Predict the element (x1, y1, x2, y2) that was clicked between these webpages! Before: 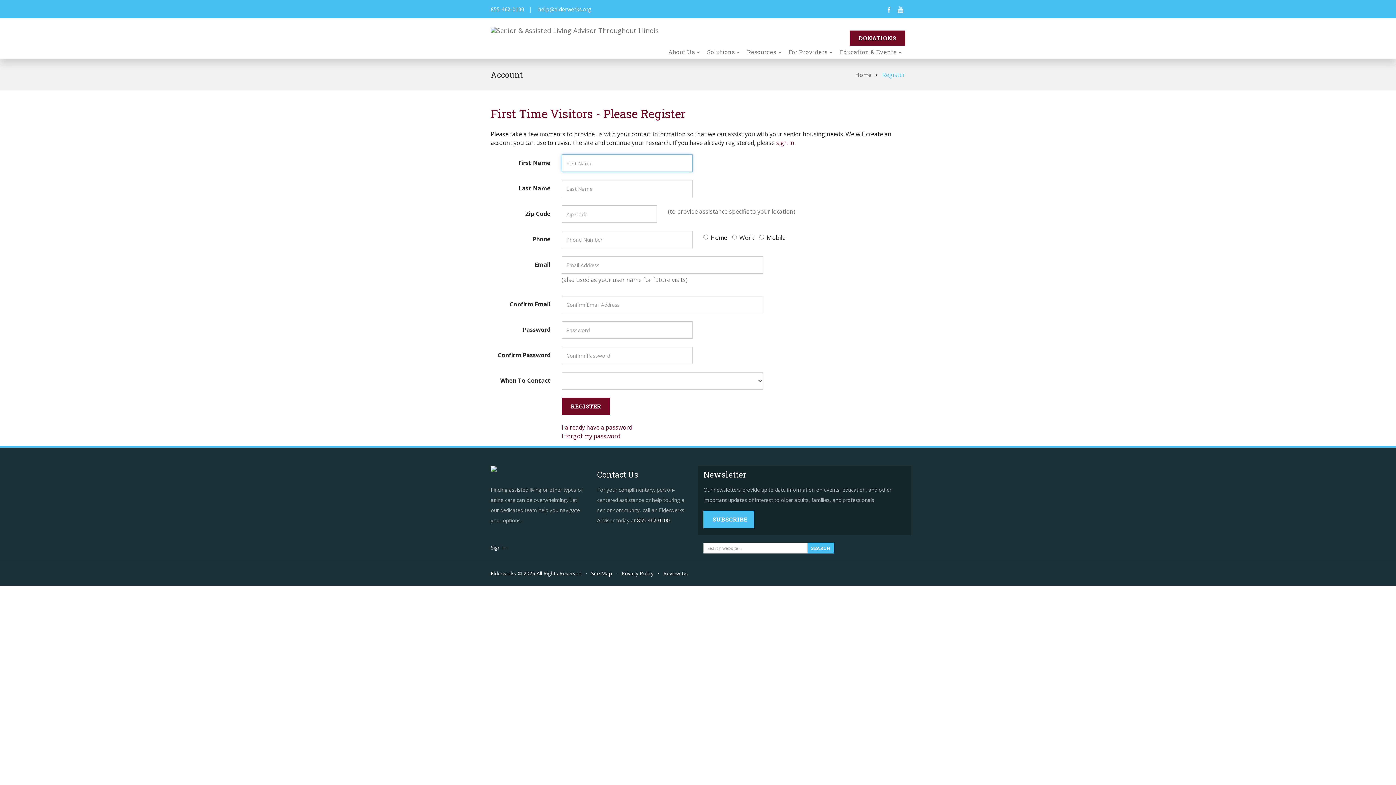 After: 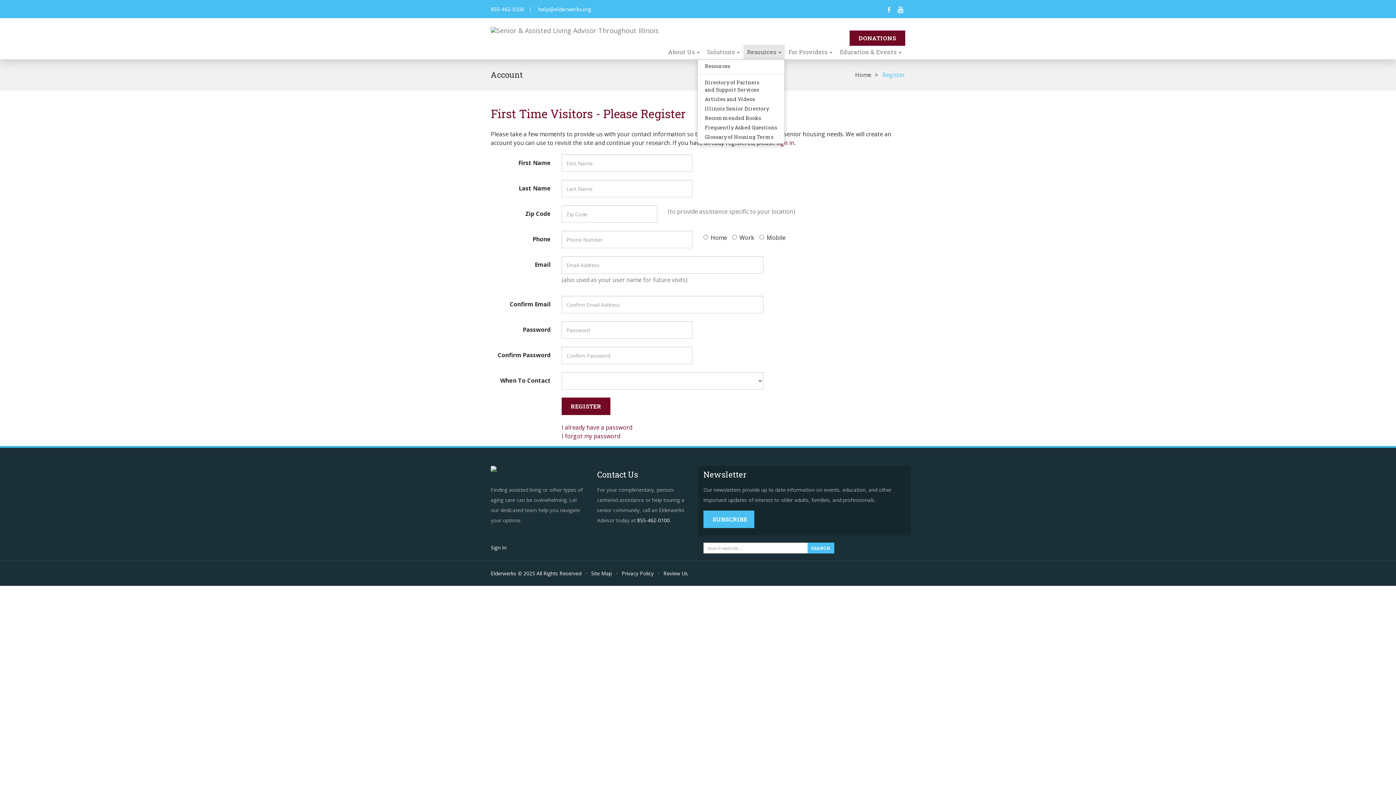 Action: label: Resources  bbox: (743, 44, 785, 59)